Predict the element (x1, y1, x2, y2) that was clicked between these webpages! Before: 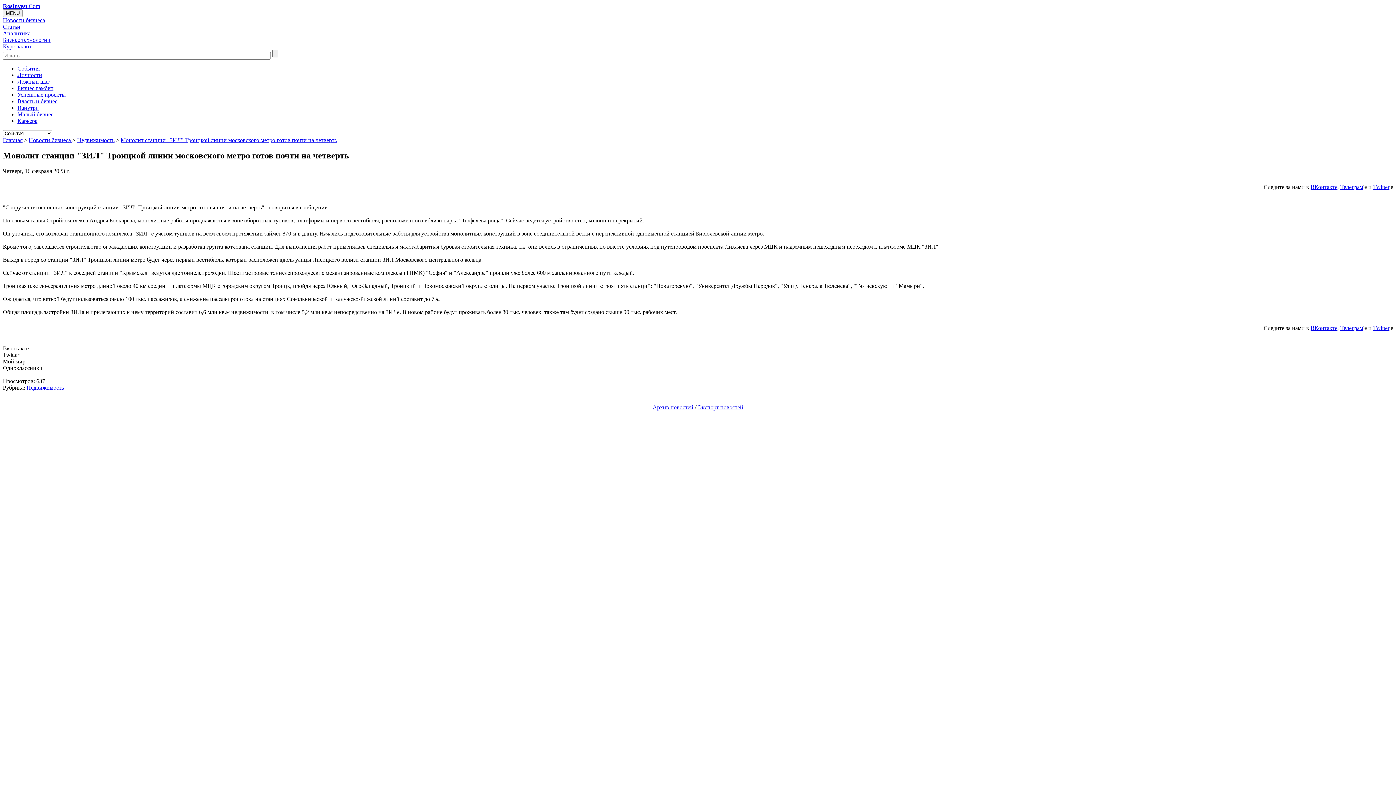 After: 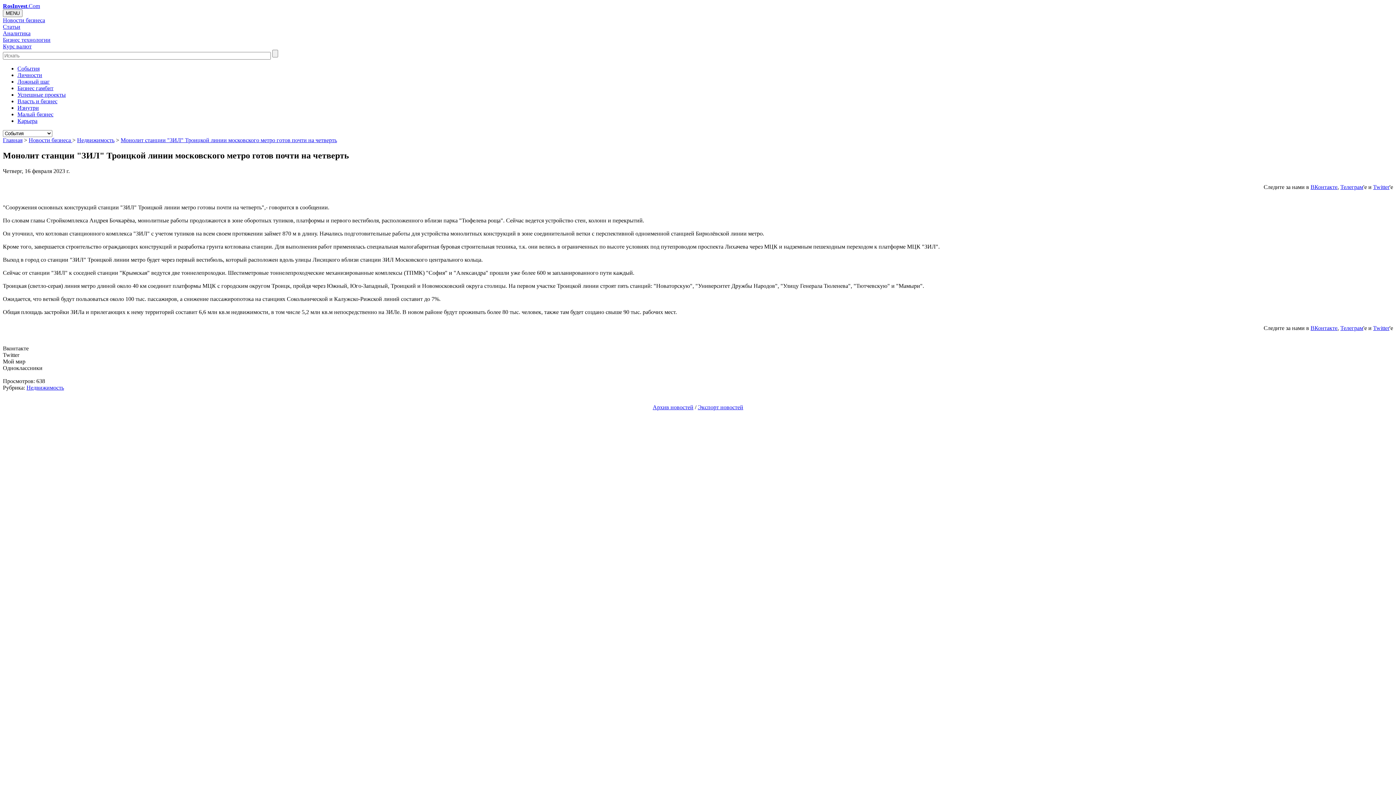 Action: label: Монолит станции "ЗИЛ" Троицкой линии московского метро готов почти на четверть bbox: (120, 137, 337, 143)